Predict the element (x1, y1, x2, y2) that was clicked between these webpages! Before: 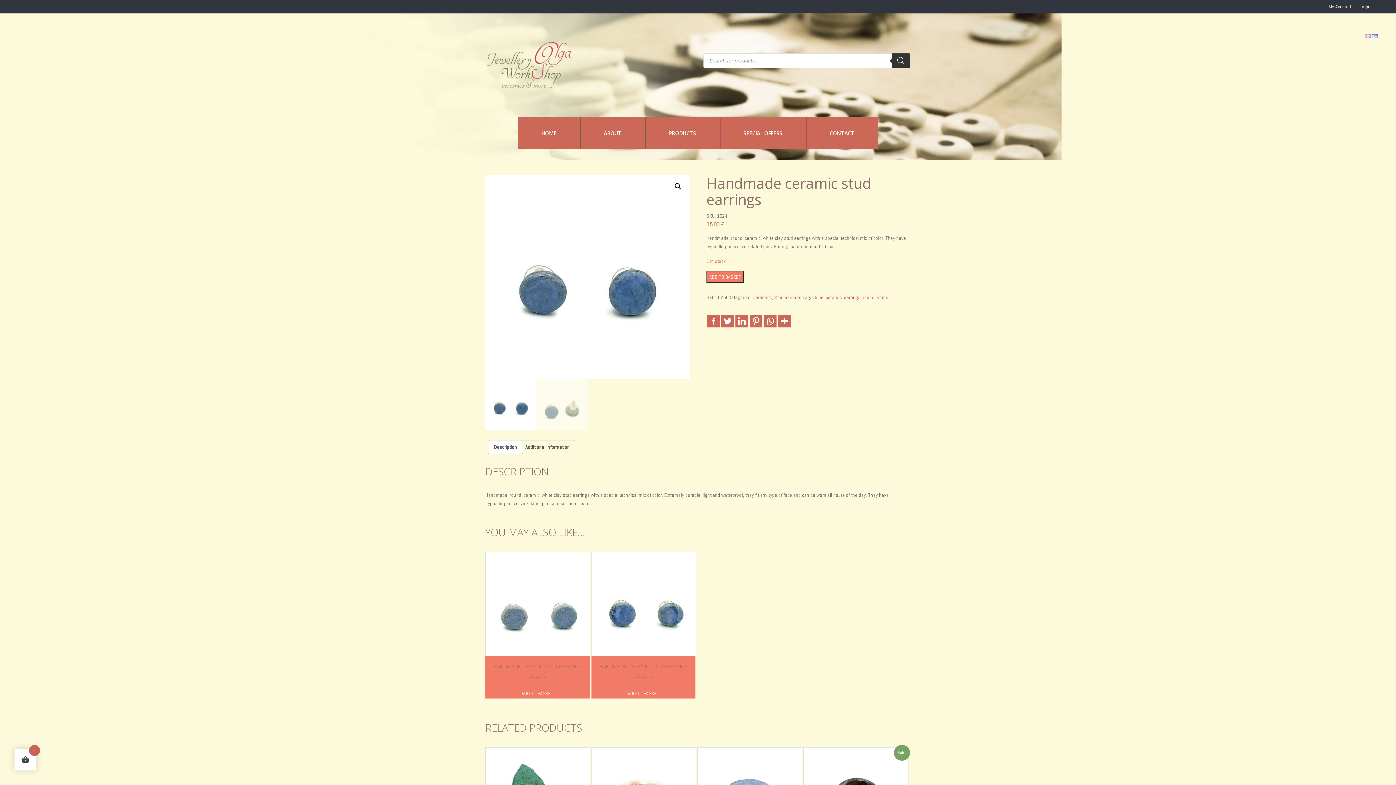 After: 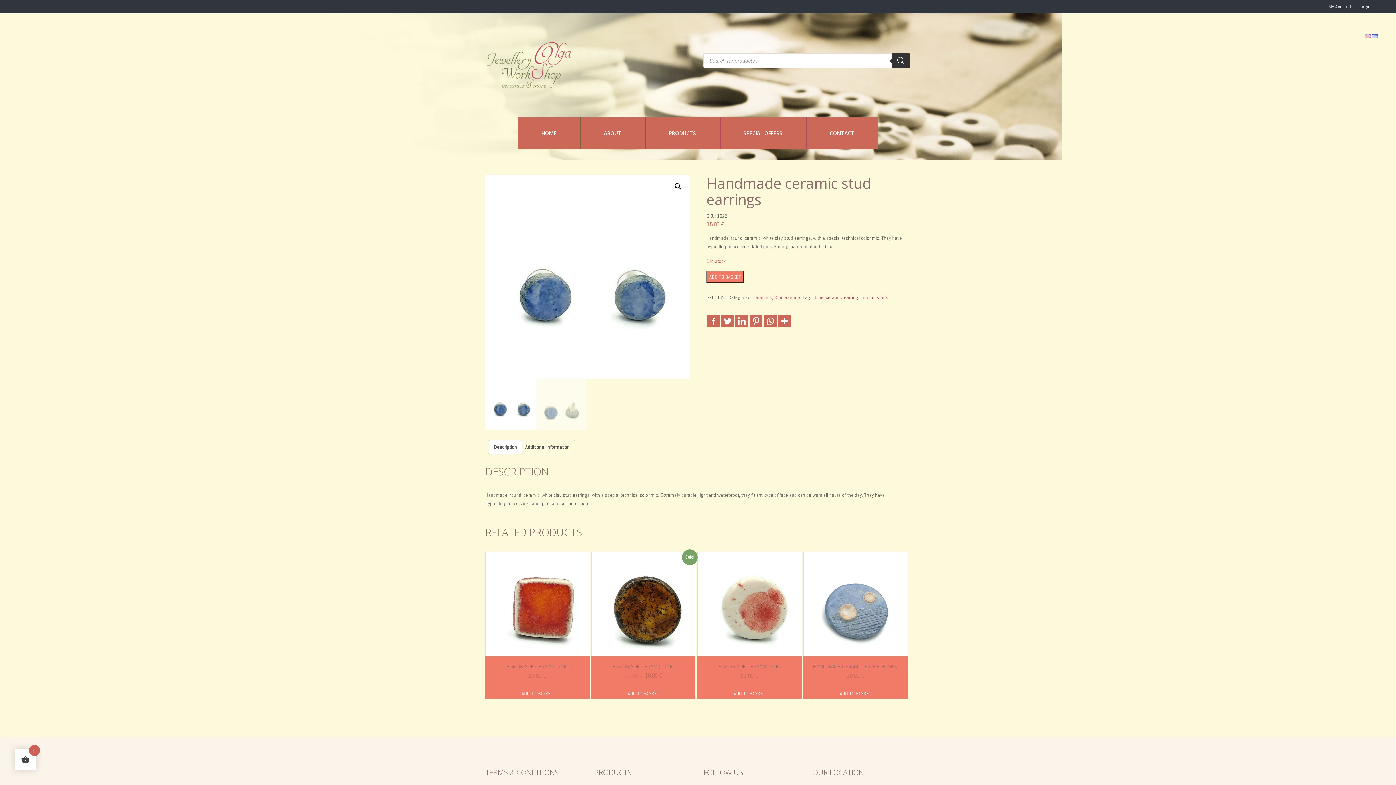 Action: bbox: (591, 551, 695, 680) label: HANDMADE CERAMIC STUD EARRINGS
15.00 €